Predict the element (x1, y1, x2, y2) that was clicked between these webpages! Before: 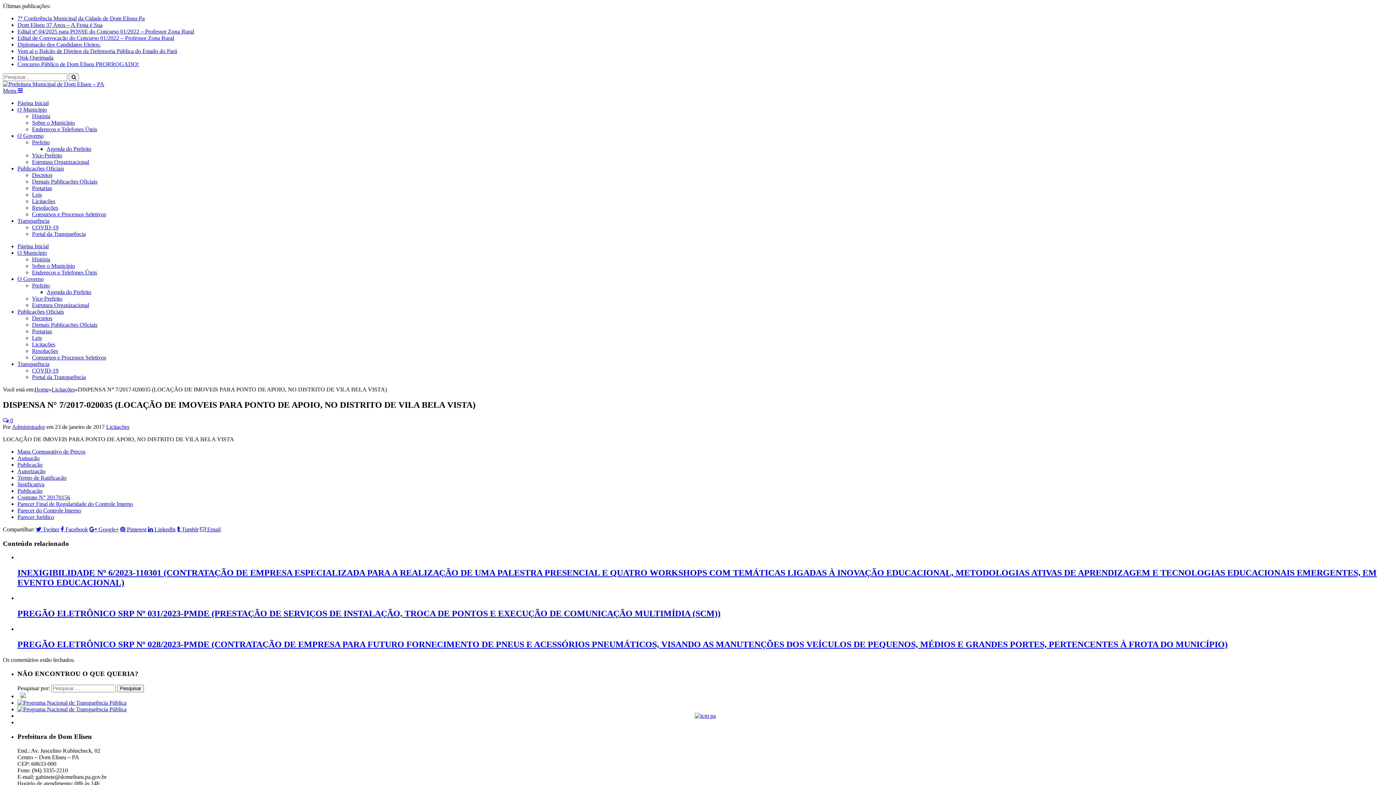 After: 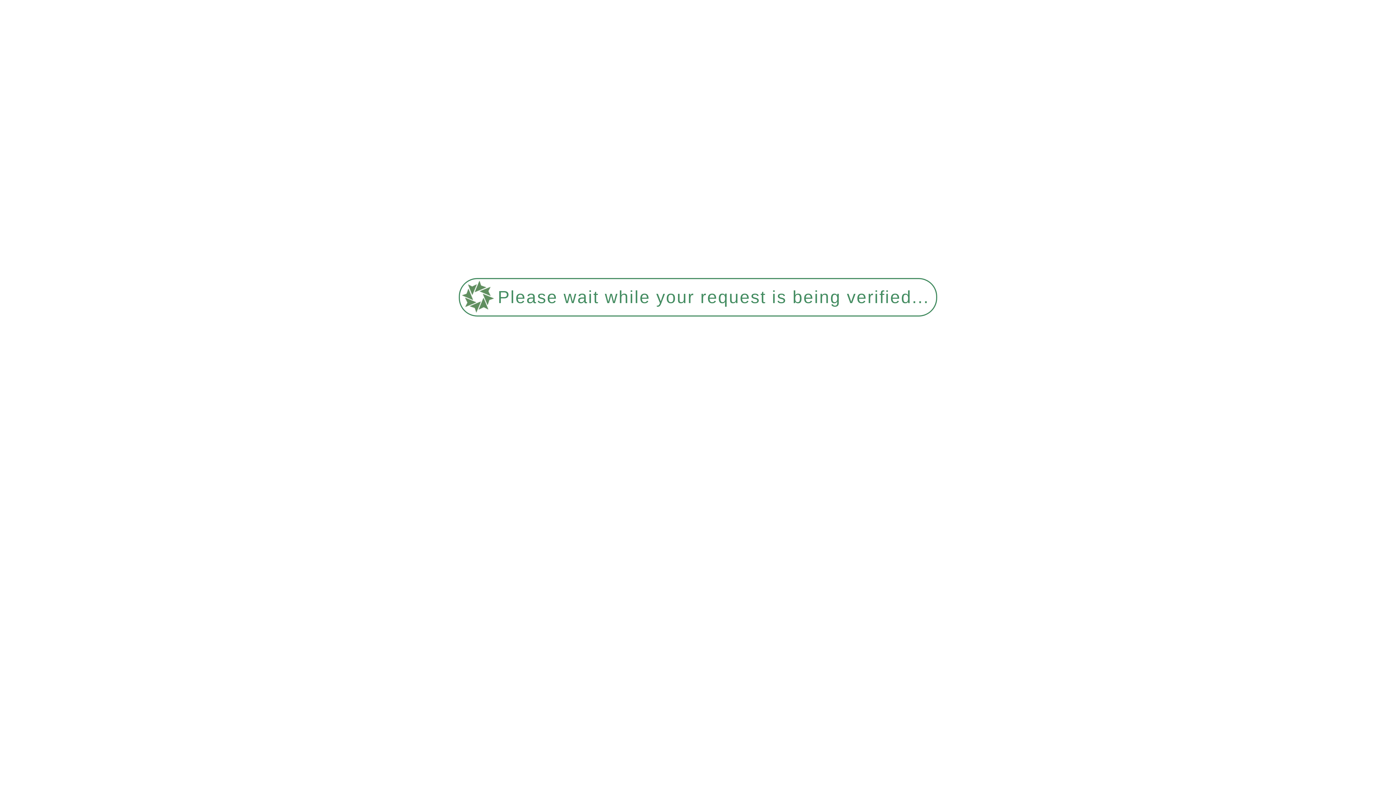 Action: bbox: (32, 282, 49, 288) label: Prefeito